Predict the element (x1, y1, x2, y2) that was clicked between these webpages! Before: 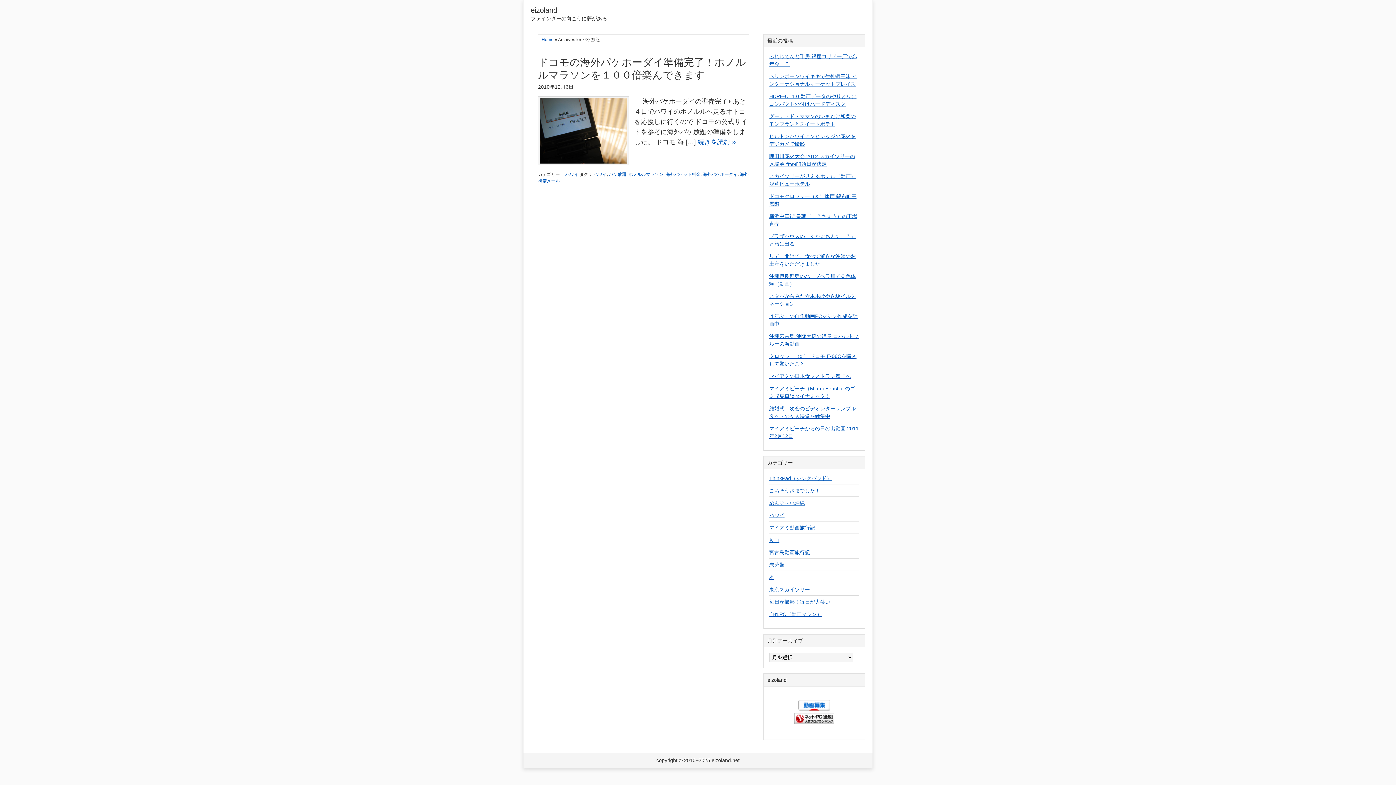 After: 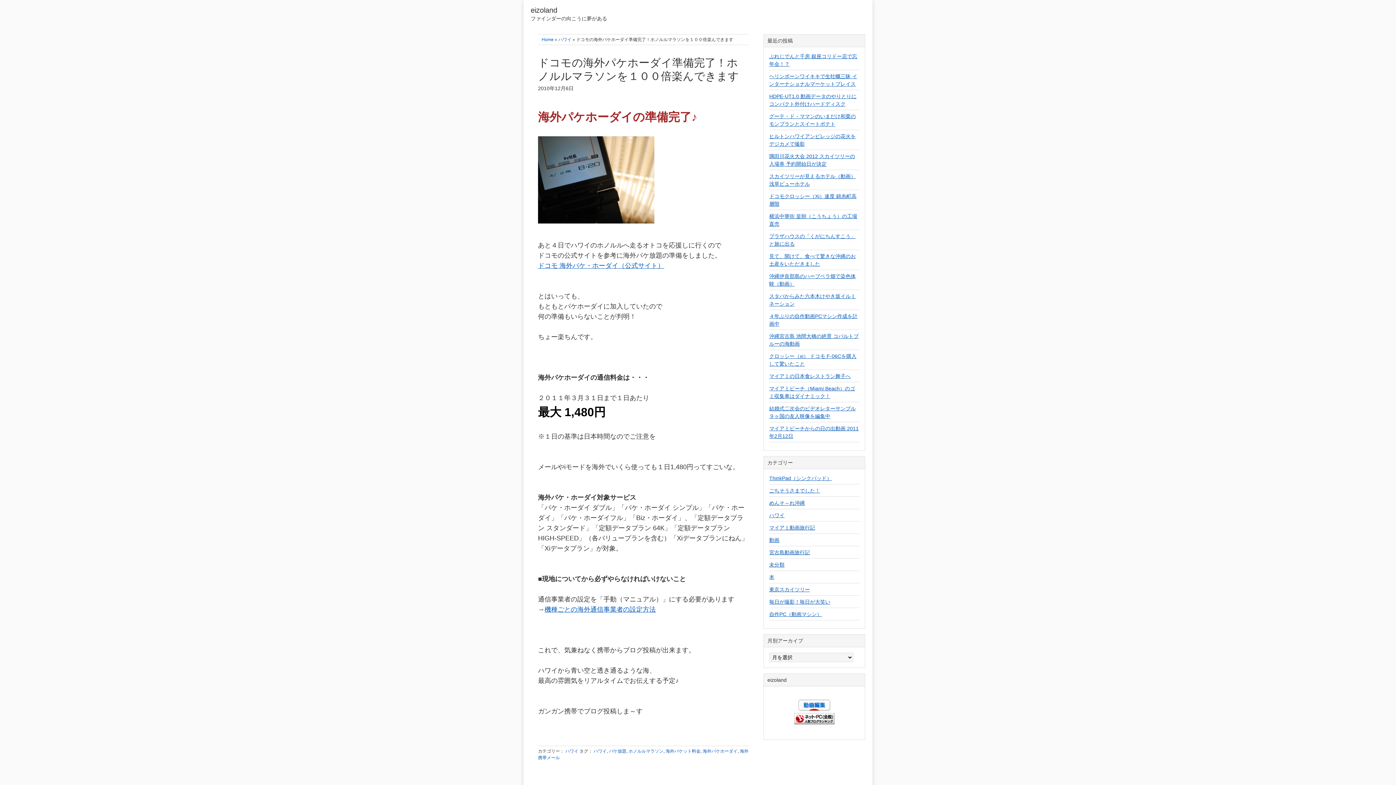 Action: label: 続きを読む » bbox: (697, 138, 736, 145)